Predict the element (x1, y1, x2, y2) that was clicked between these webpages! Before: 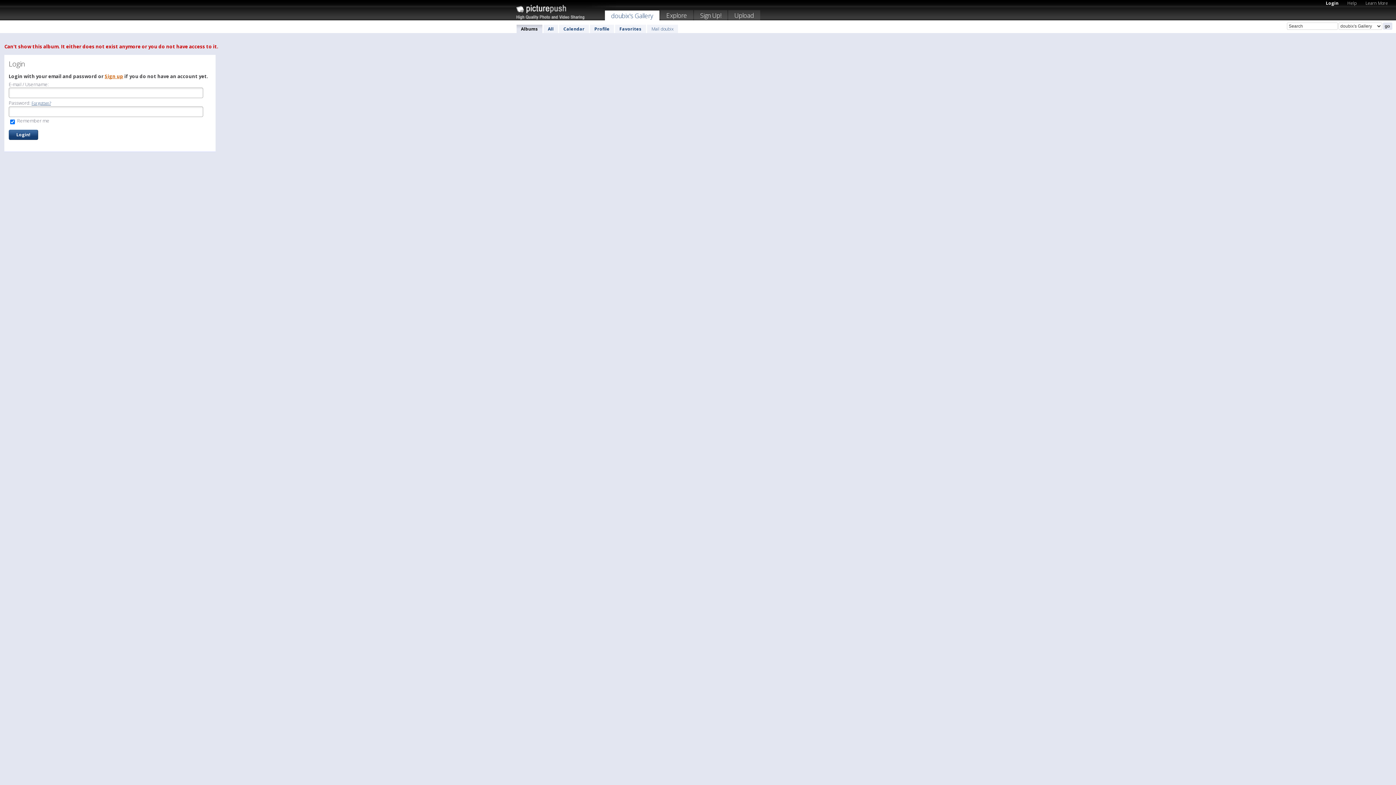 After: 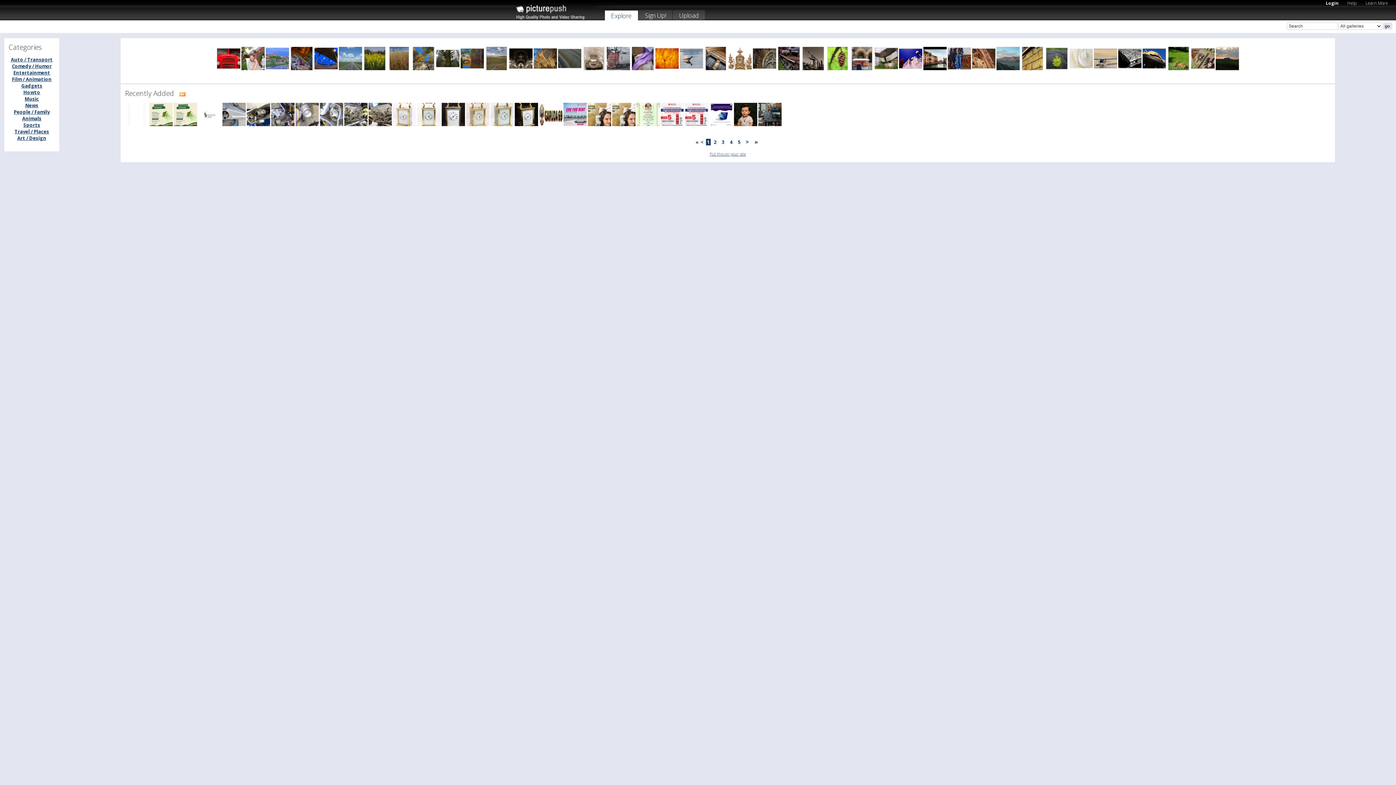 Action: bbox: (660, 10, 693, 22) label: Explore